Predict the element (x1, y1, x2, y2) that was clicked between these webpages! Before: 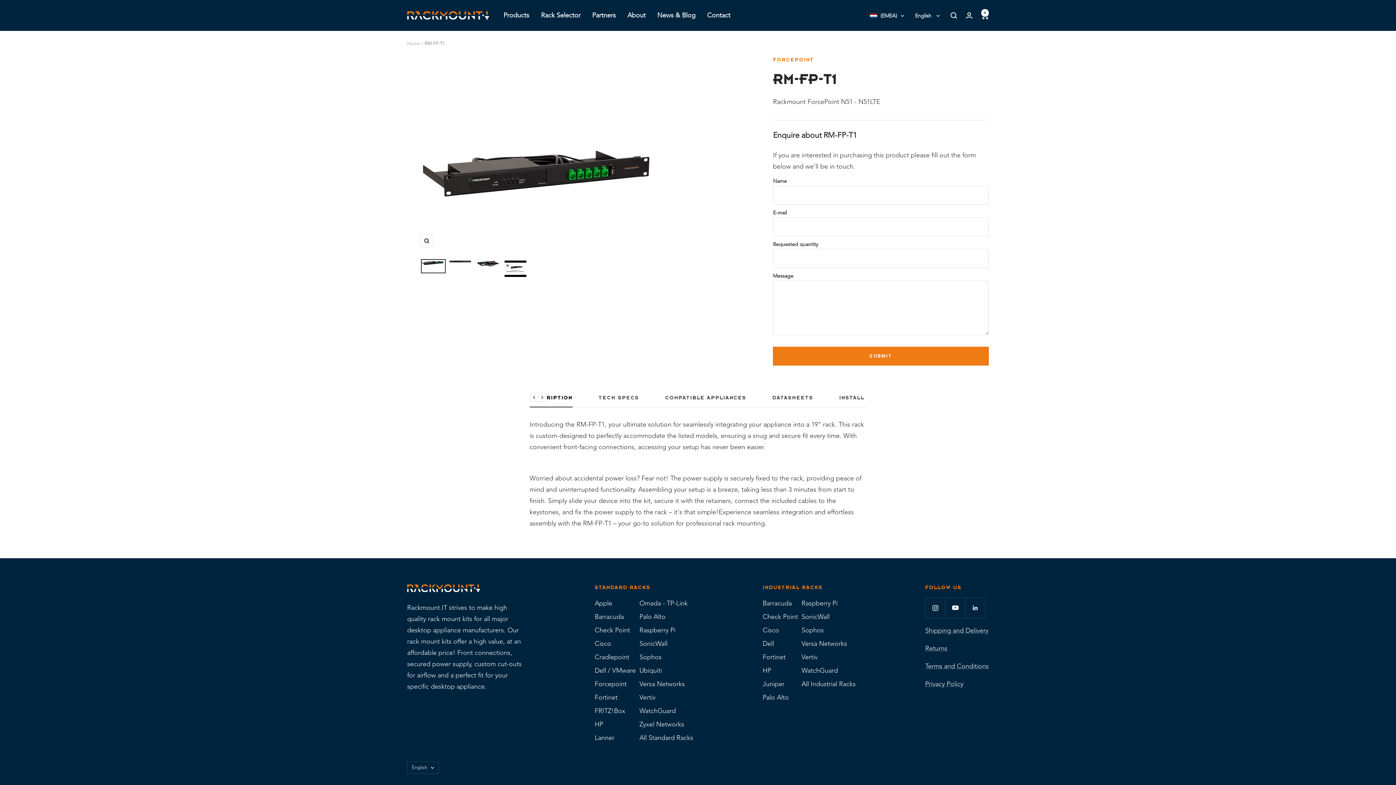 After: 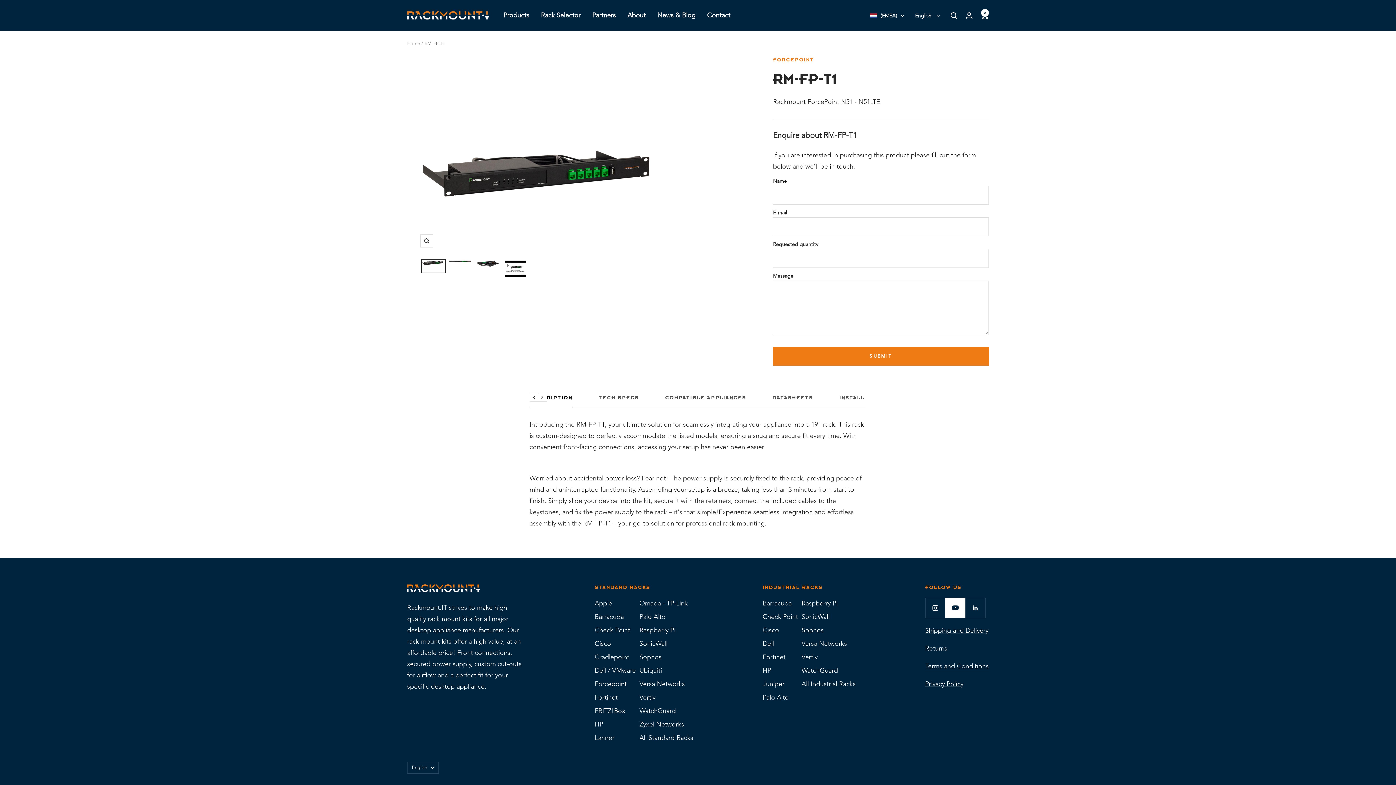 Action: label: Follow us on YouTube bbox: (945, 598, 965, 618)